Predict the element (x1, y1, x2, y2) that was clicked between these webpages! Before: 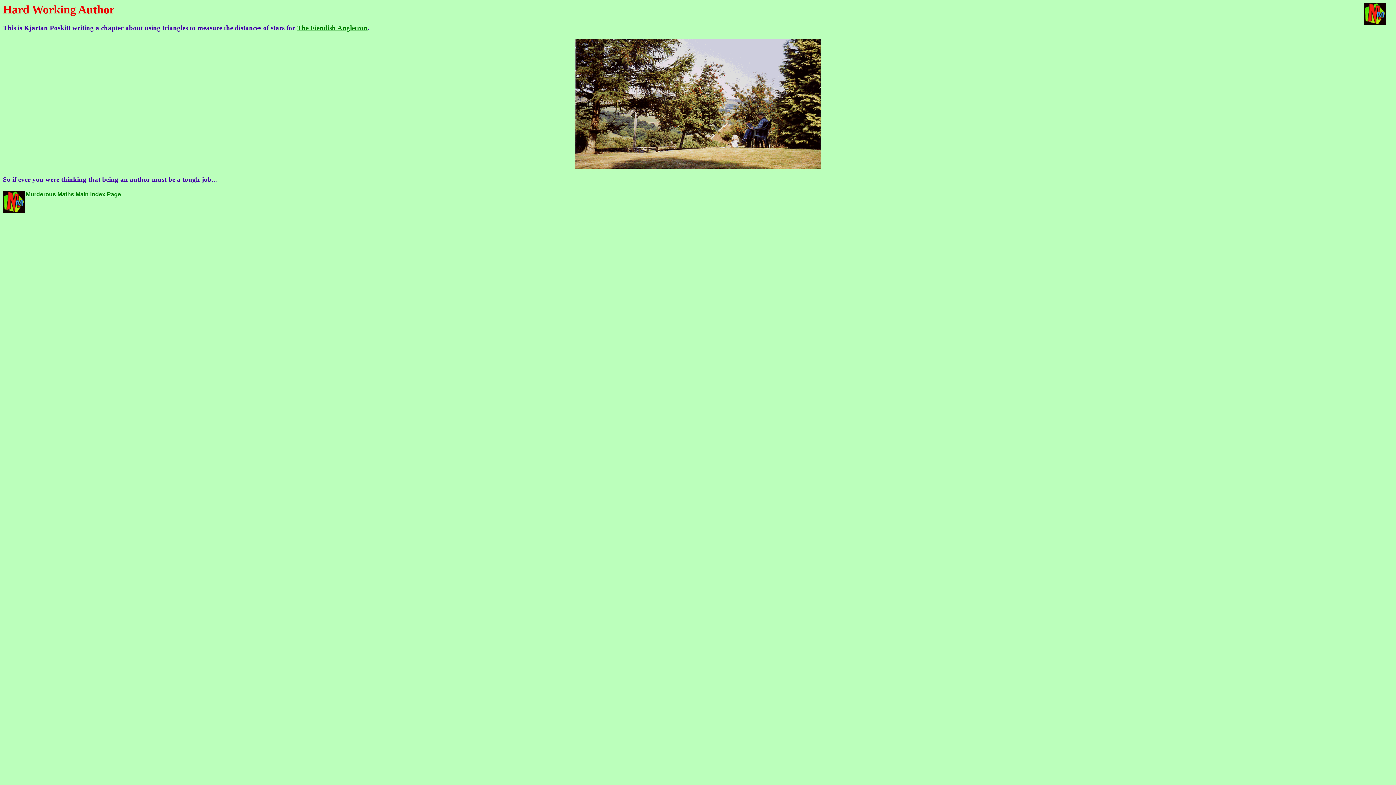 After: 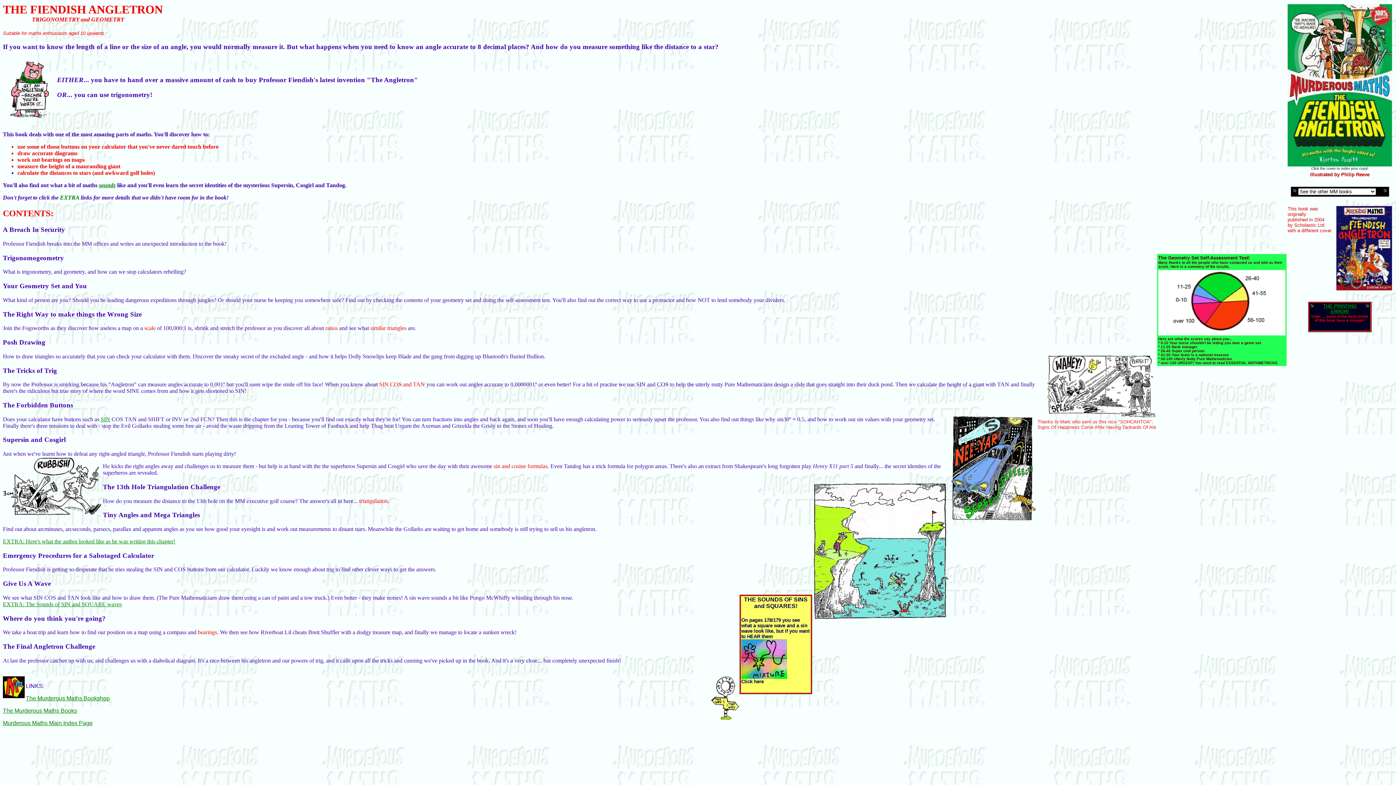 Action: label: The Fiendish Angletron bbox: (297, 24, 367, 31)